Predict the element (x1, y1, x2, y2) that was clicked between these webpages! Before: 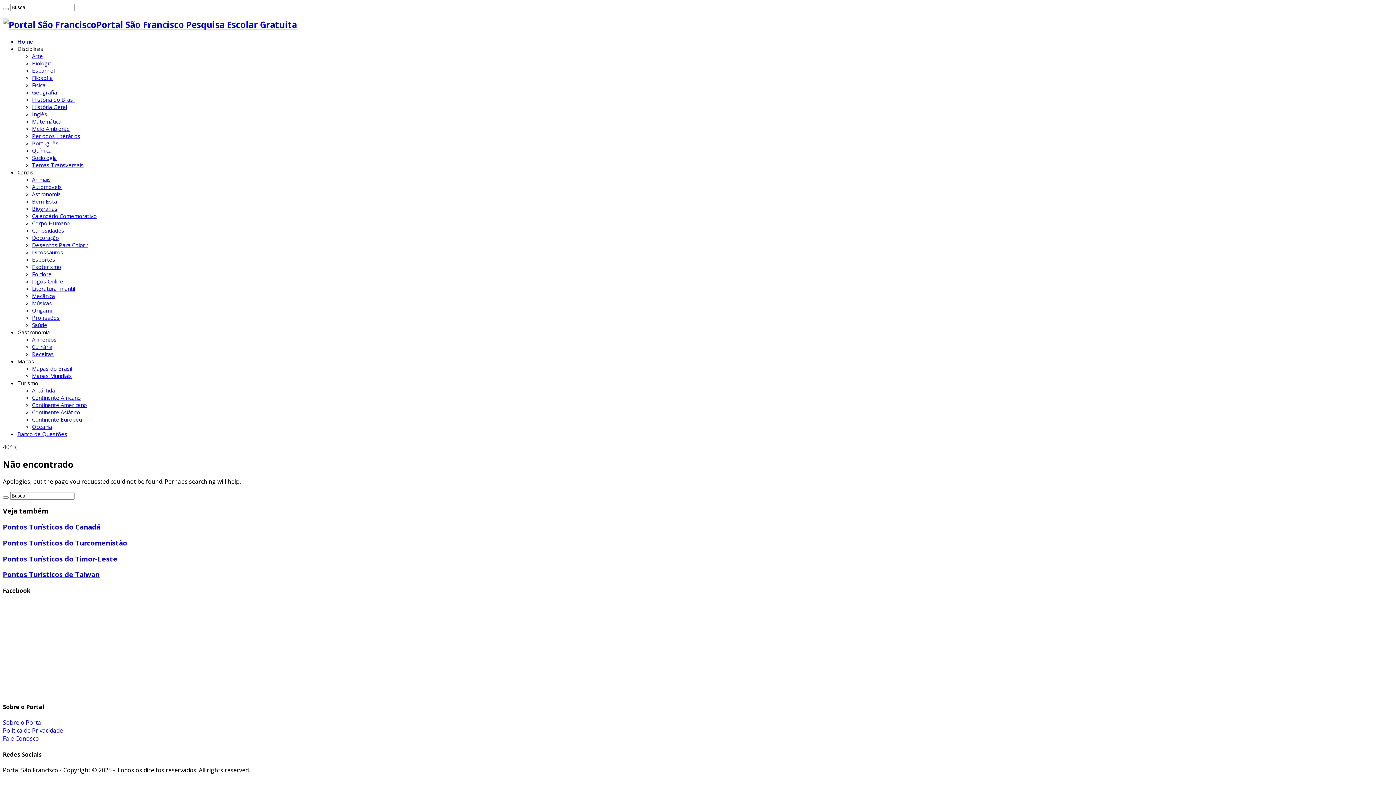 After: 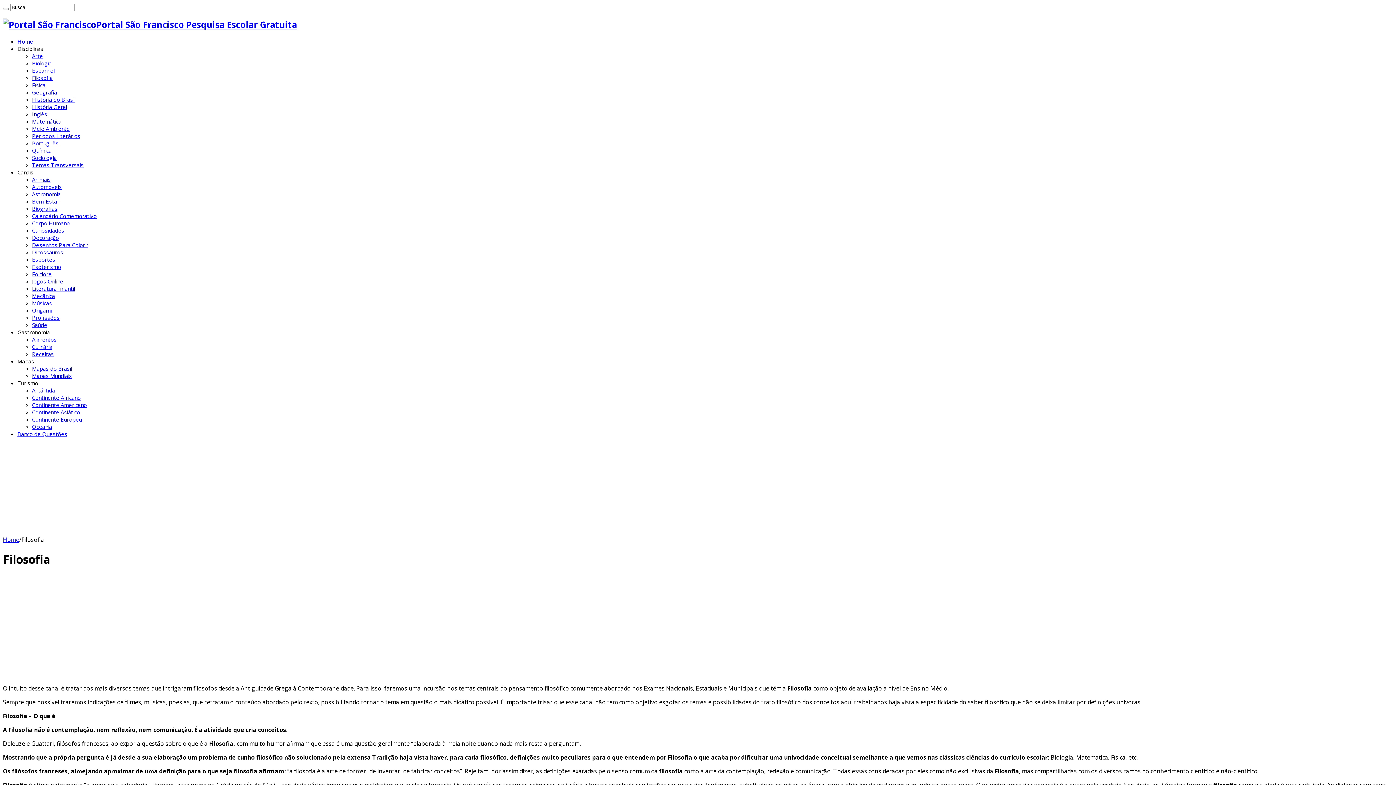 Action: bbox: (32, 74, 52, 81) label: Filosofia